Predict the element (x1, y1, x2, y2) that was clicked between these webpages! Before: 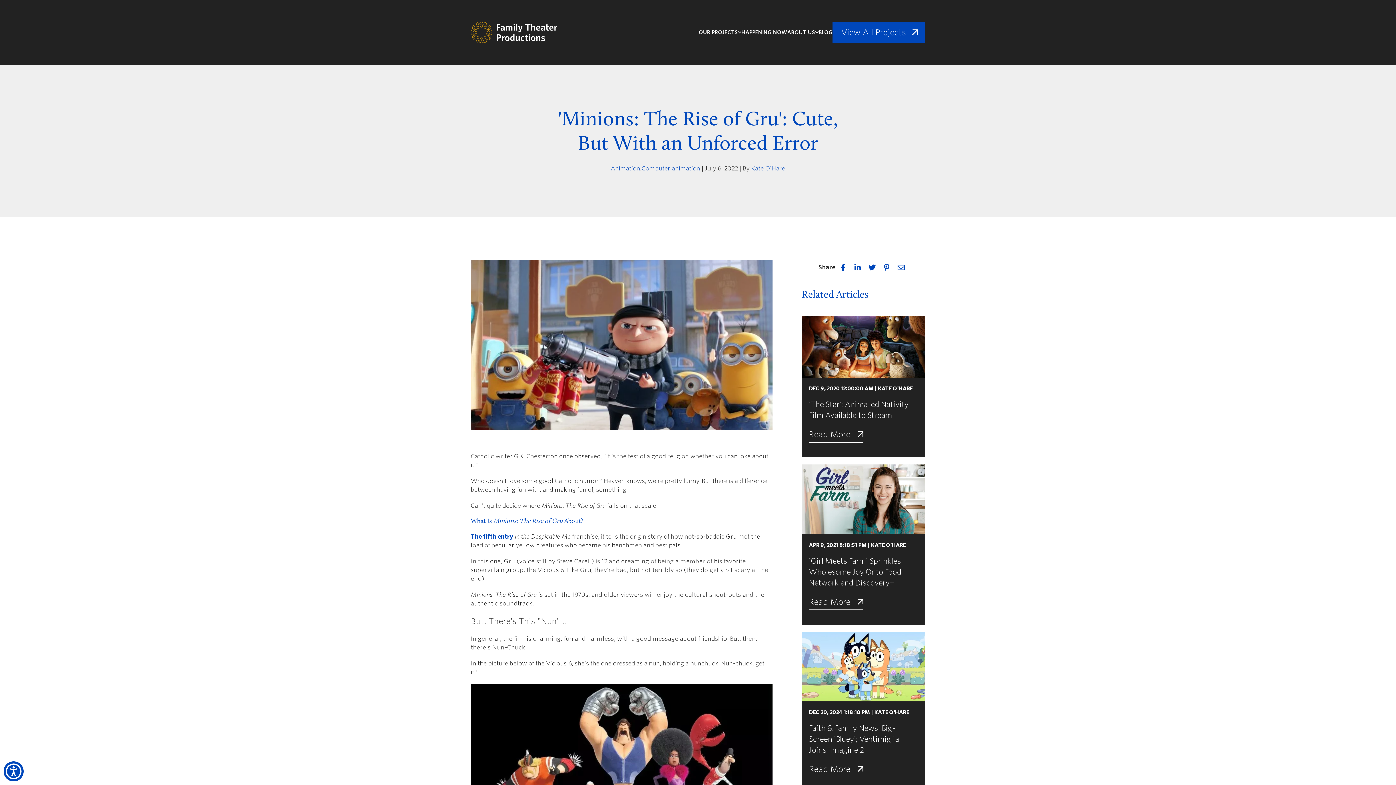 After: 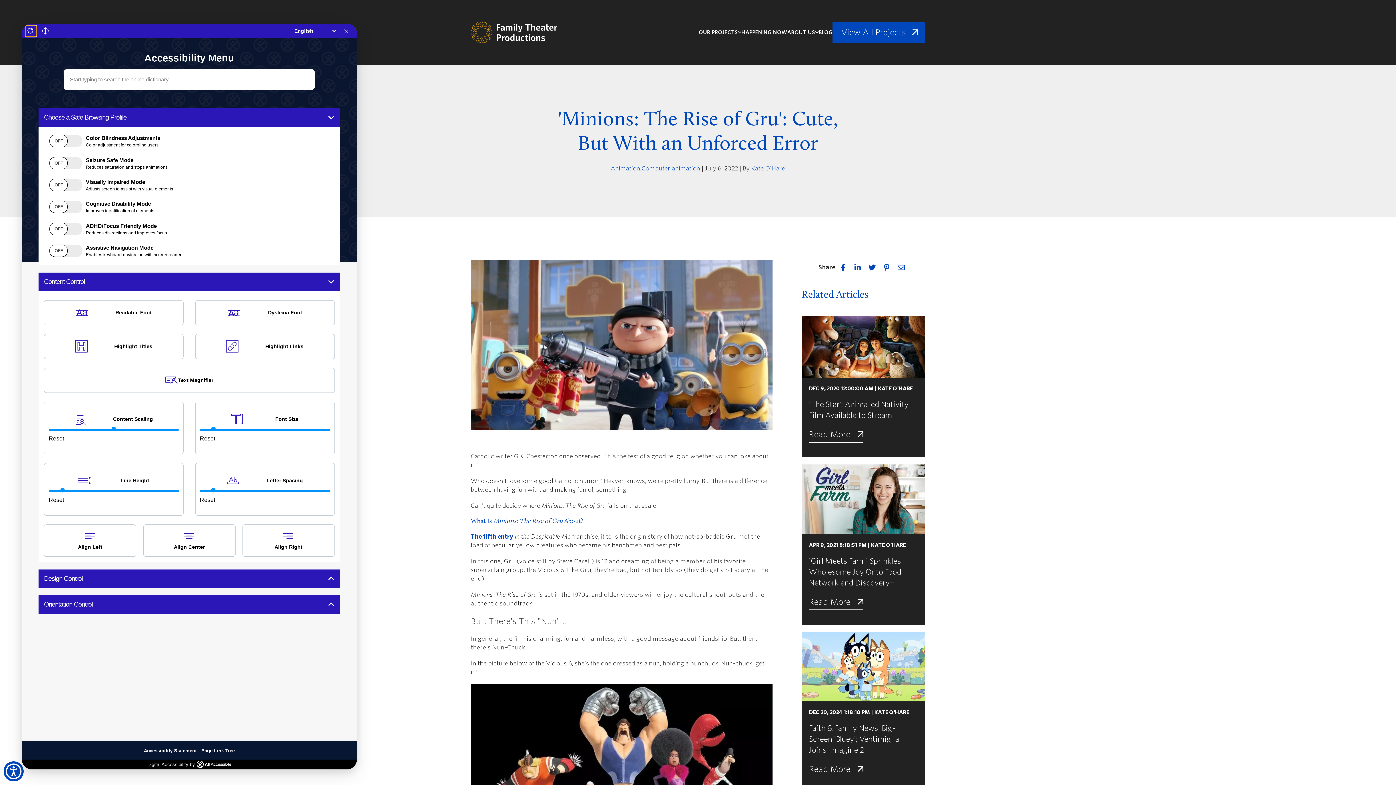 Action: label: Toggle Accessibility Panel bbox: (3, 761, 23, 781)